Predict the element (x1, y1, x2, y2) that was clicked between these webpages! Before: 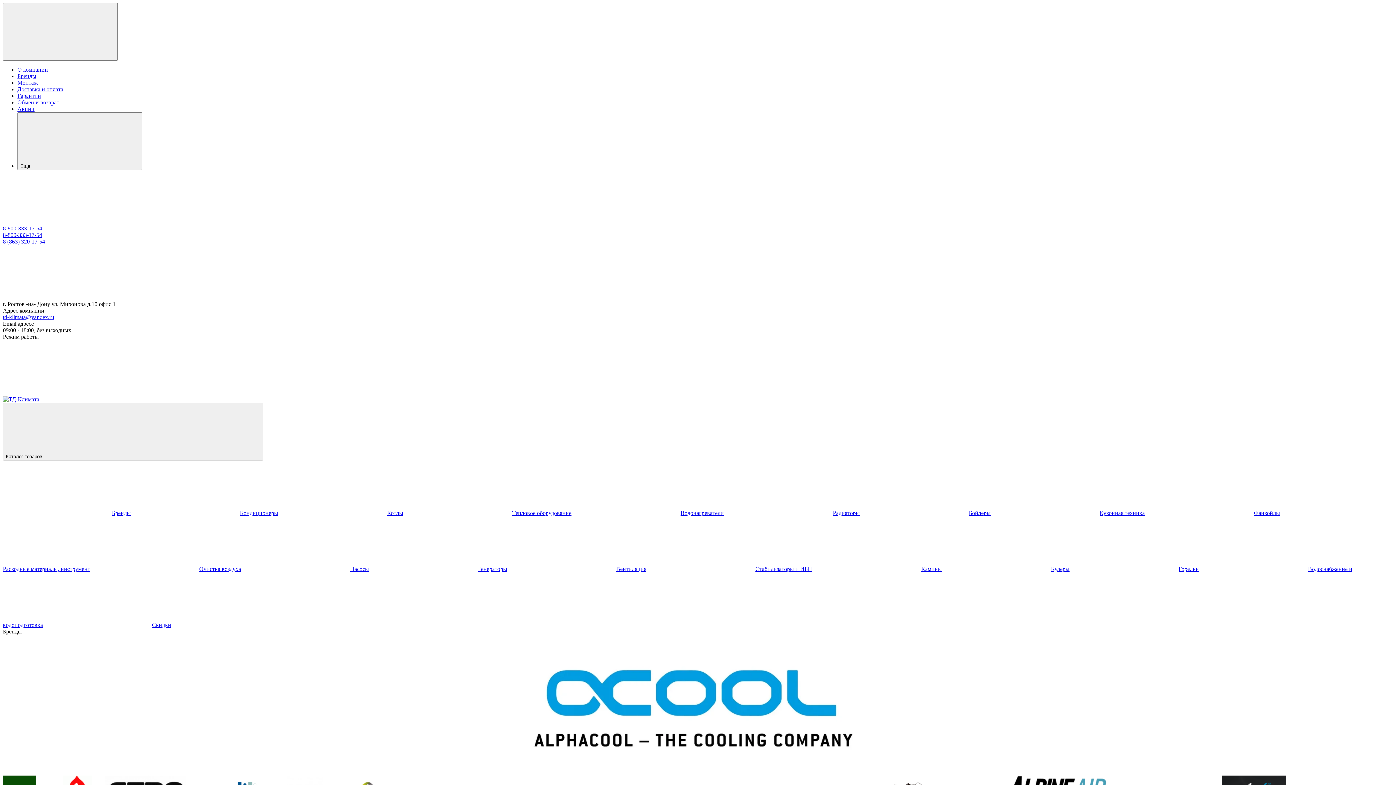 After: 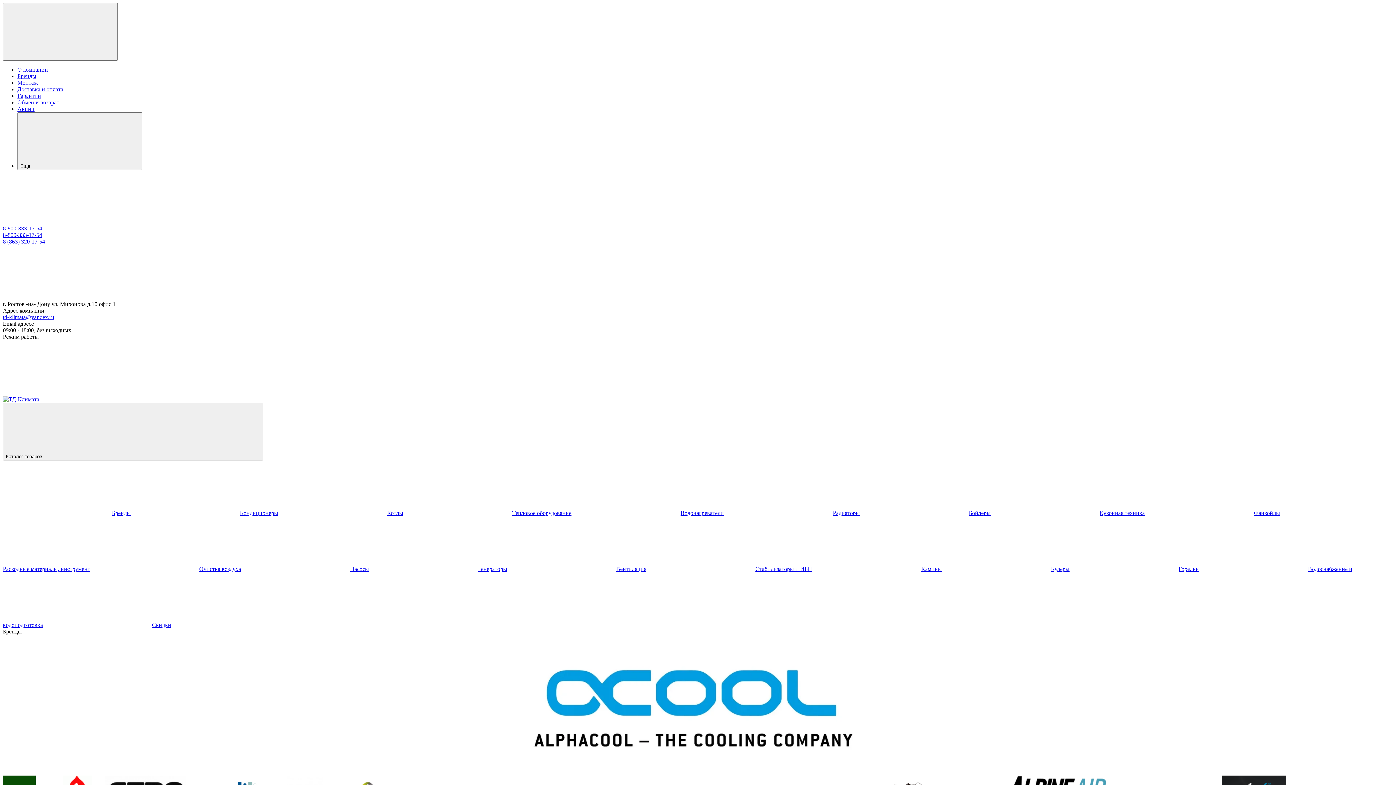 Action: bbox: (2, 396, 39, 402)